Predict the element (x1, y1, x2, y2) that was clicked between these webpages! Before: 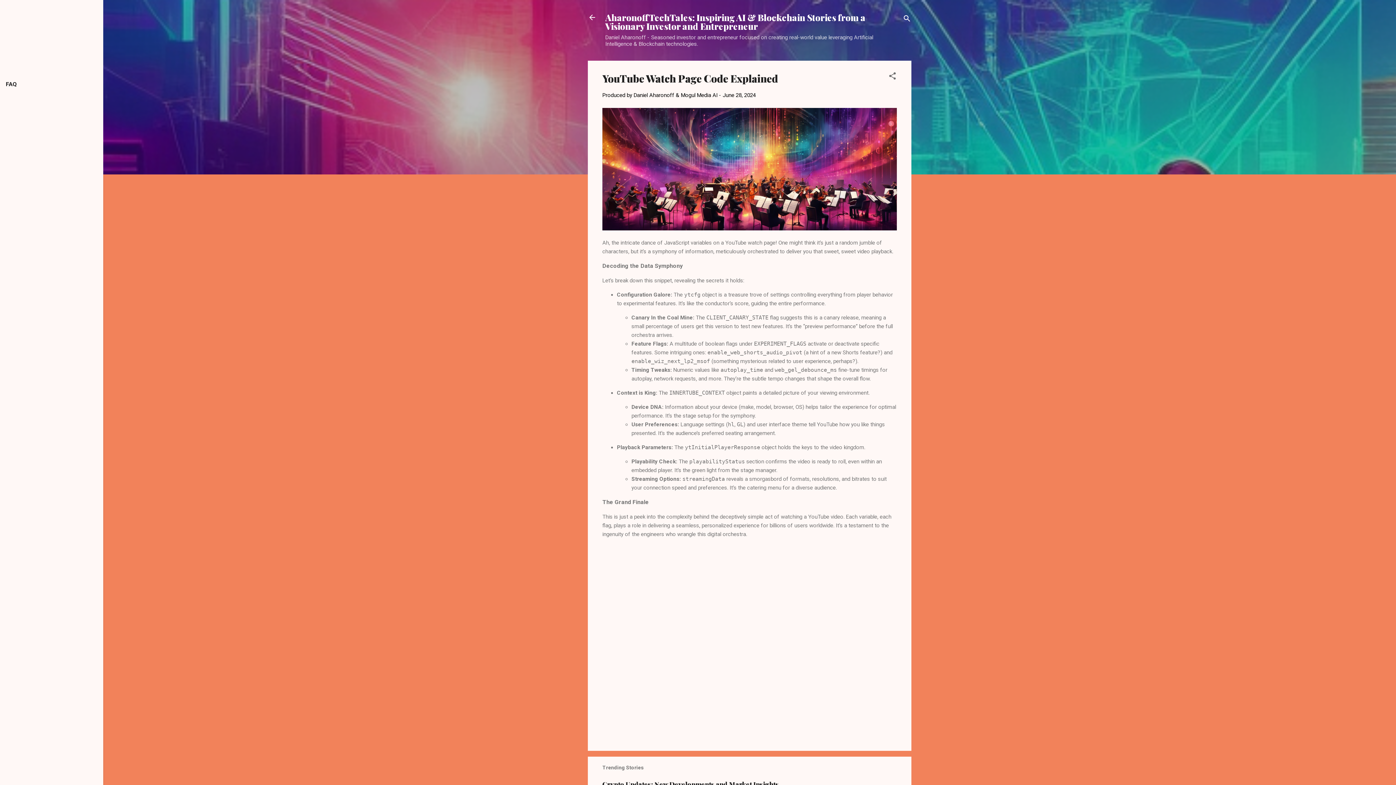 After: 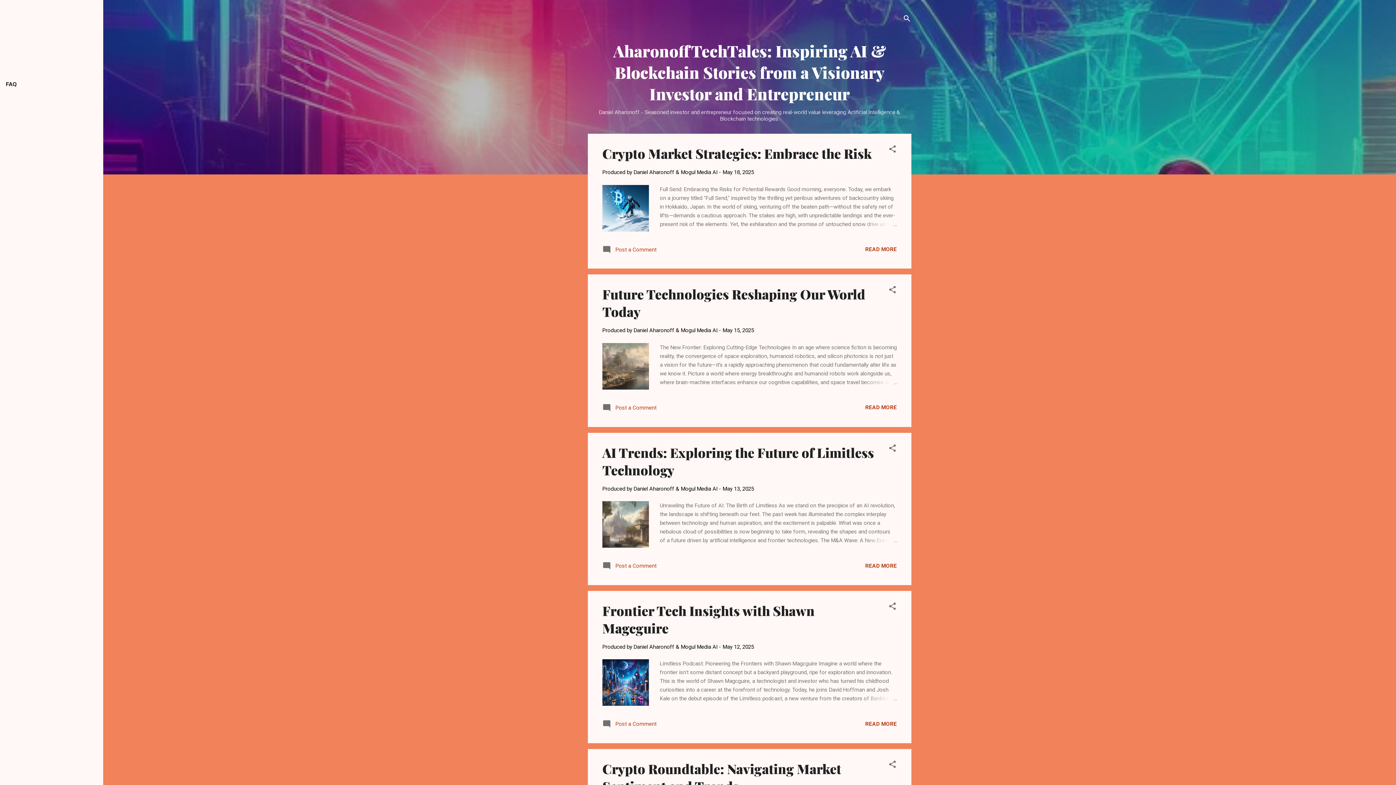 Action: bbox: (583, 8, 601, 26)